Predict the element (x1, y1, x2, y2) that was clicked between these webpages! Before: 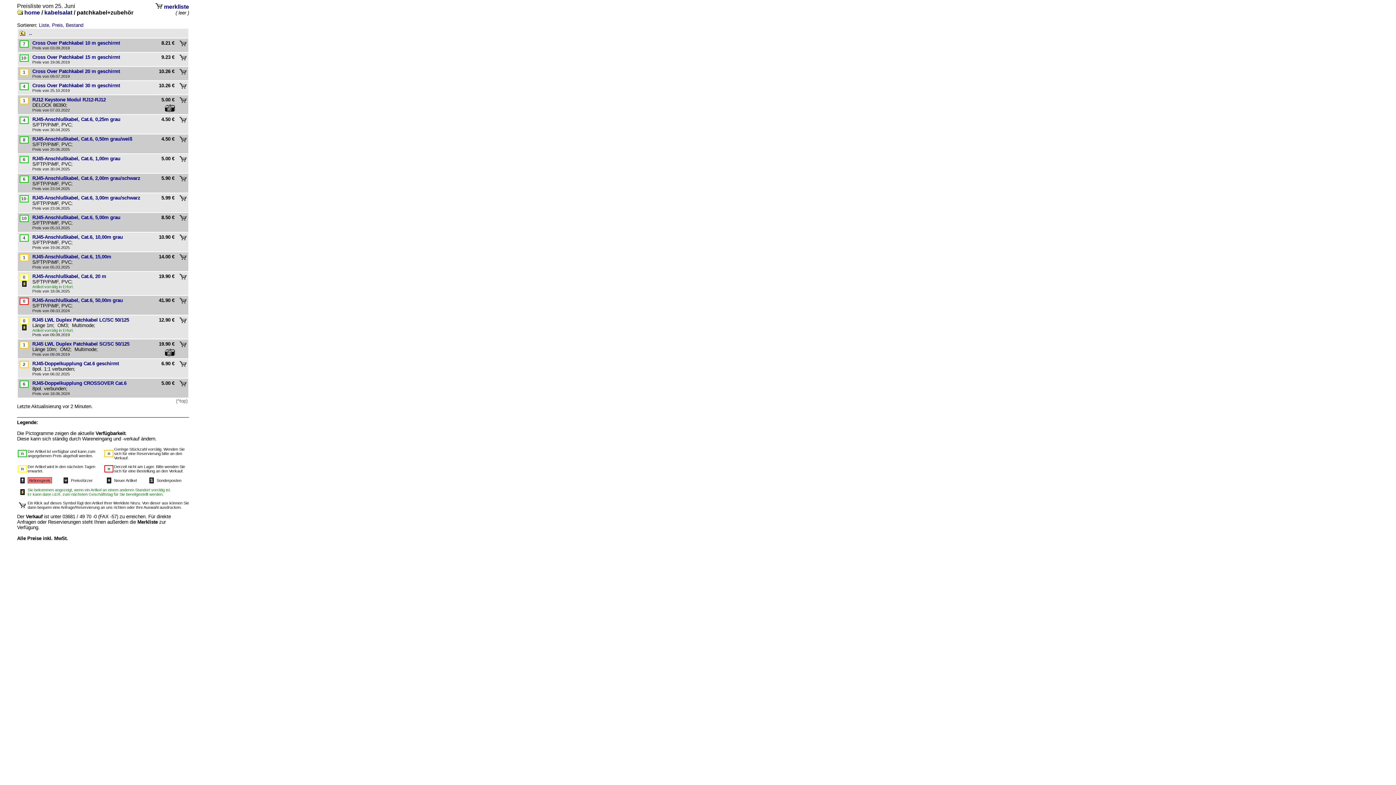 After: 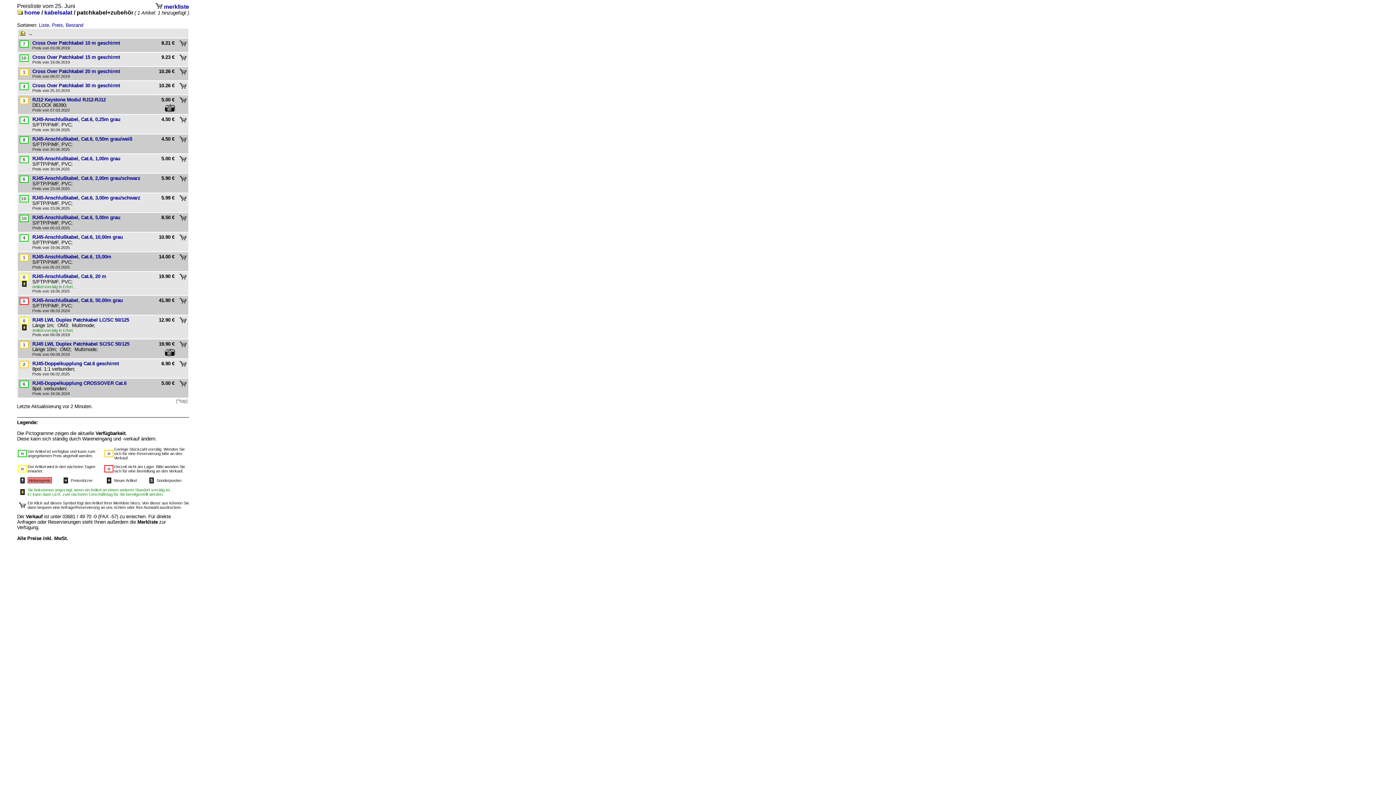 Action: bbox: (179, 275, 186, 280)